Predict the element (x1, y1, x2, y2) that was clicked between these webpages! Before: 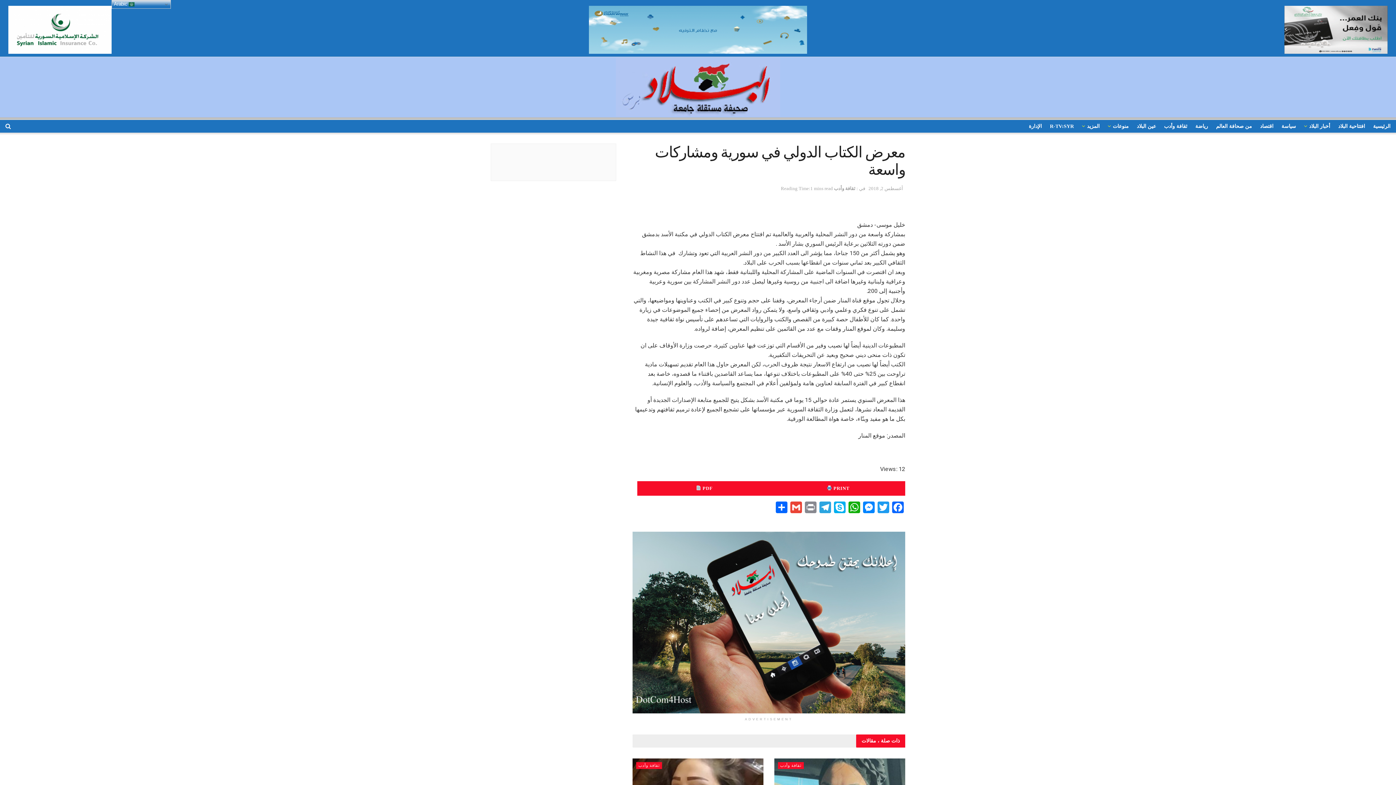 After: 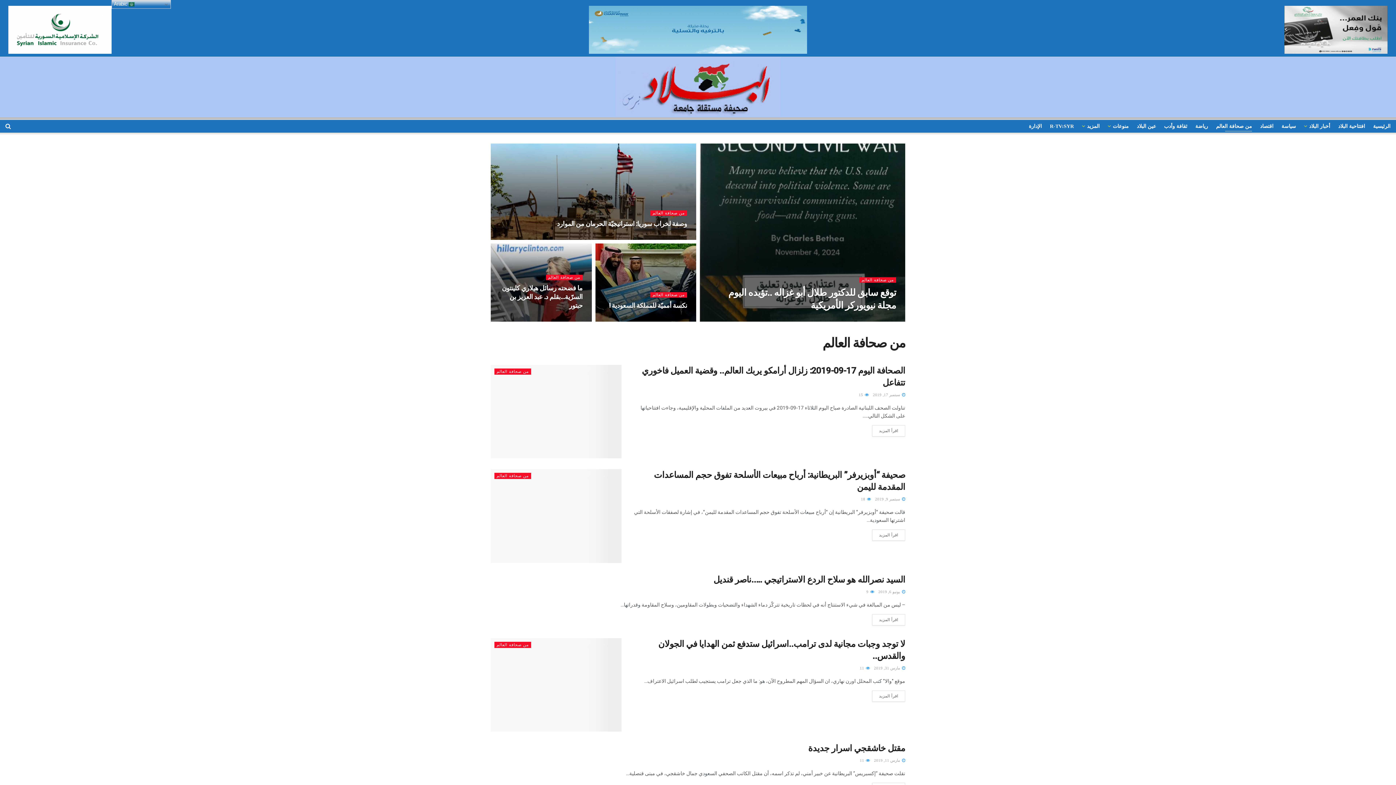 Action: label: من صحافة العالم bbox: (1216, 121, 1252, 131)